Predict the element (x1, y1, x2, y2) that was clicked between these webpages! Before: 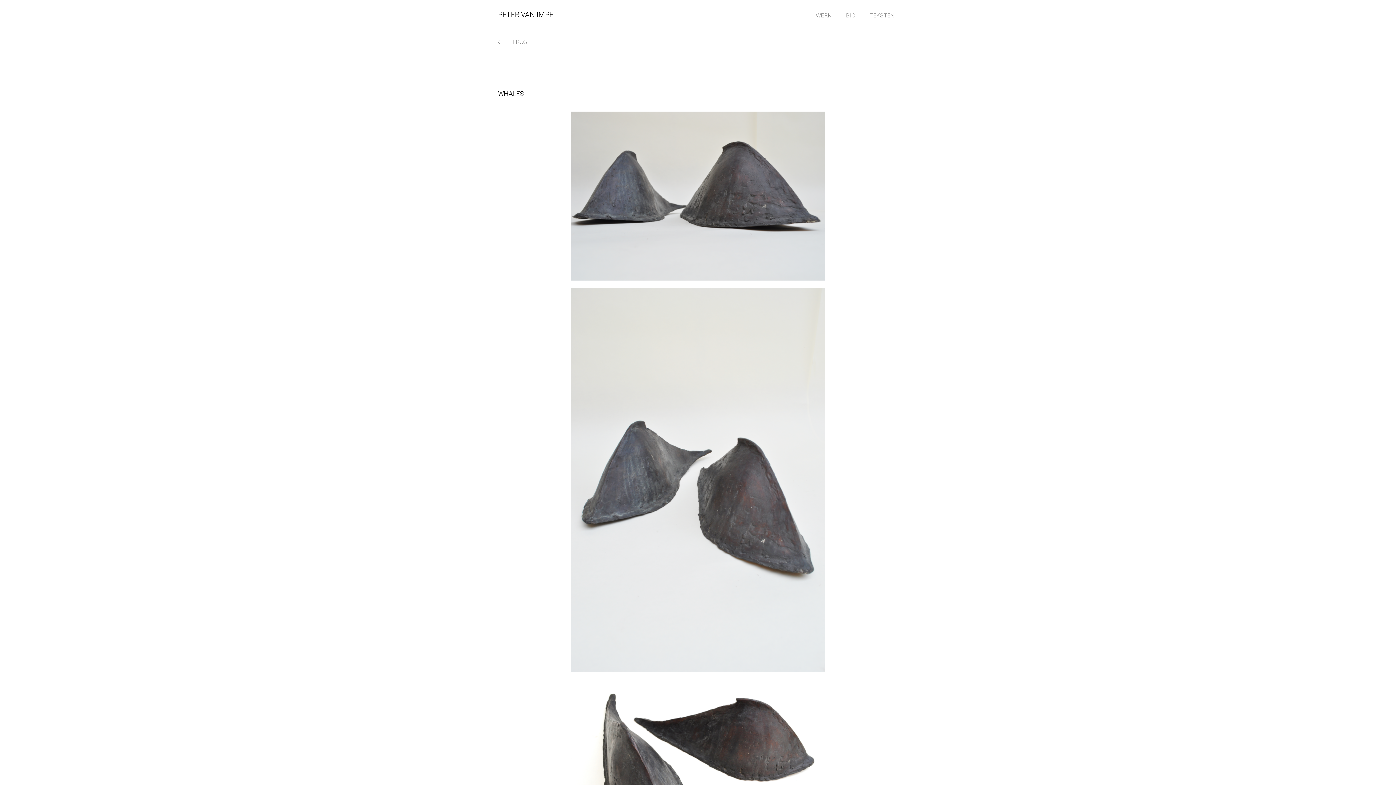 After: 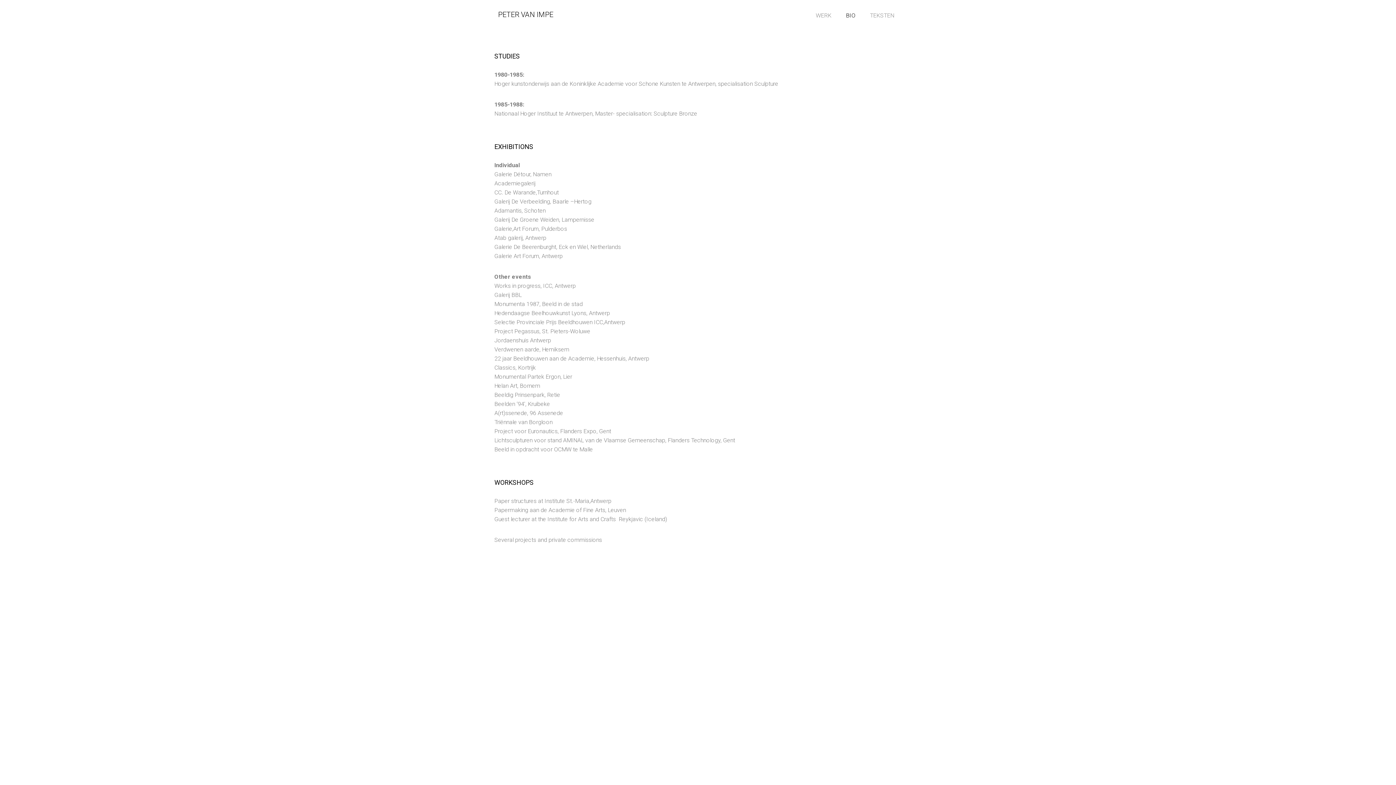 Action: label: BIO bbox: (838, 7, 862, 24)